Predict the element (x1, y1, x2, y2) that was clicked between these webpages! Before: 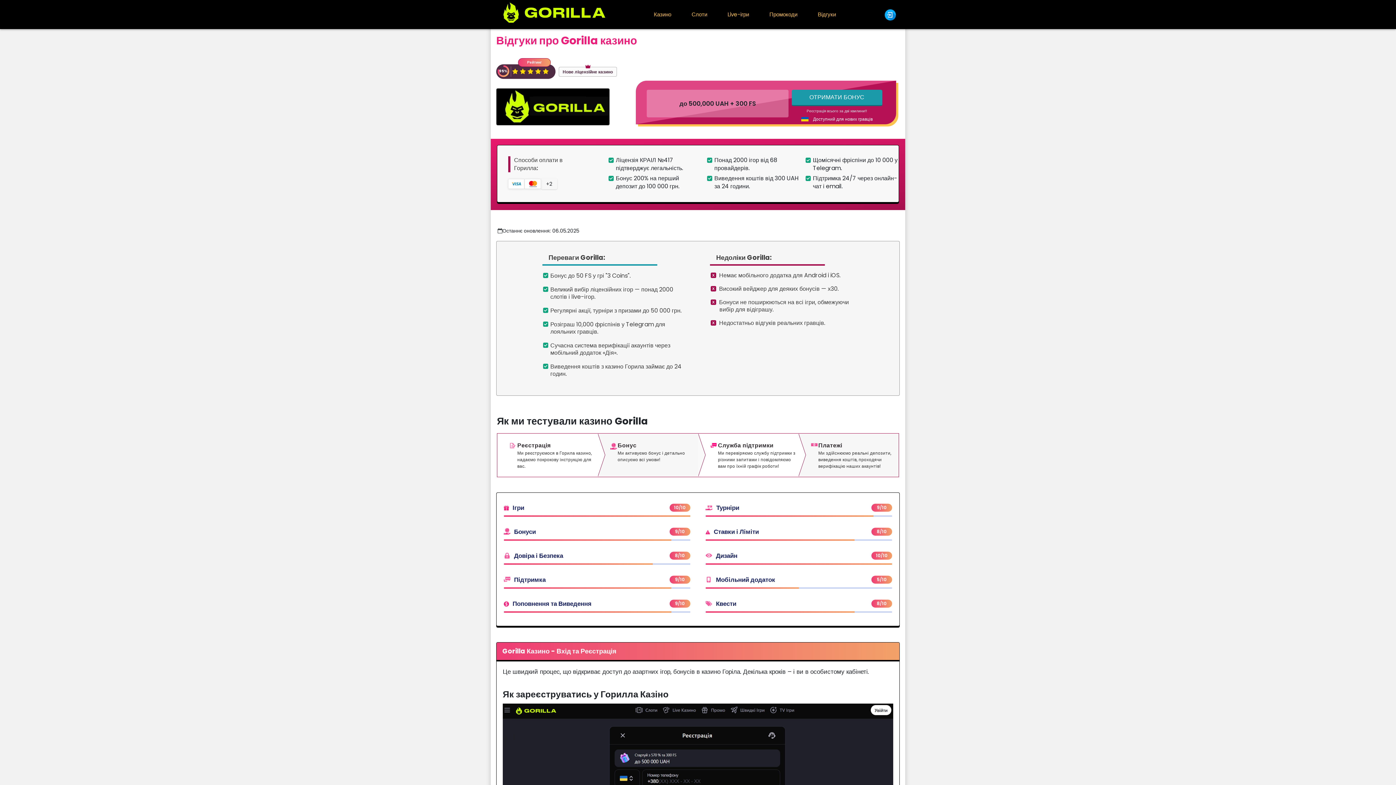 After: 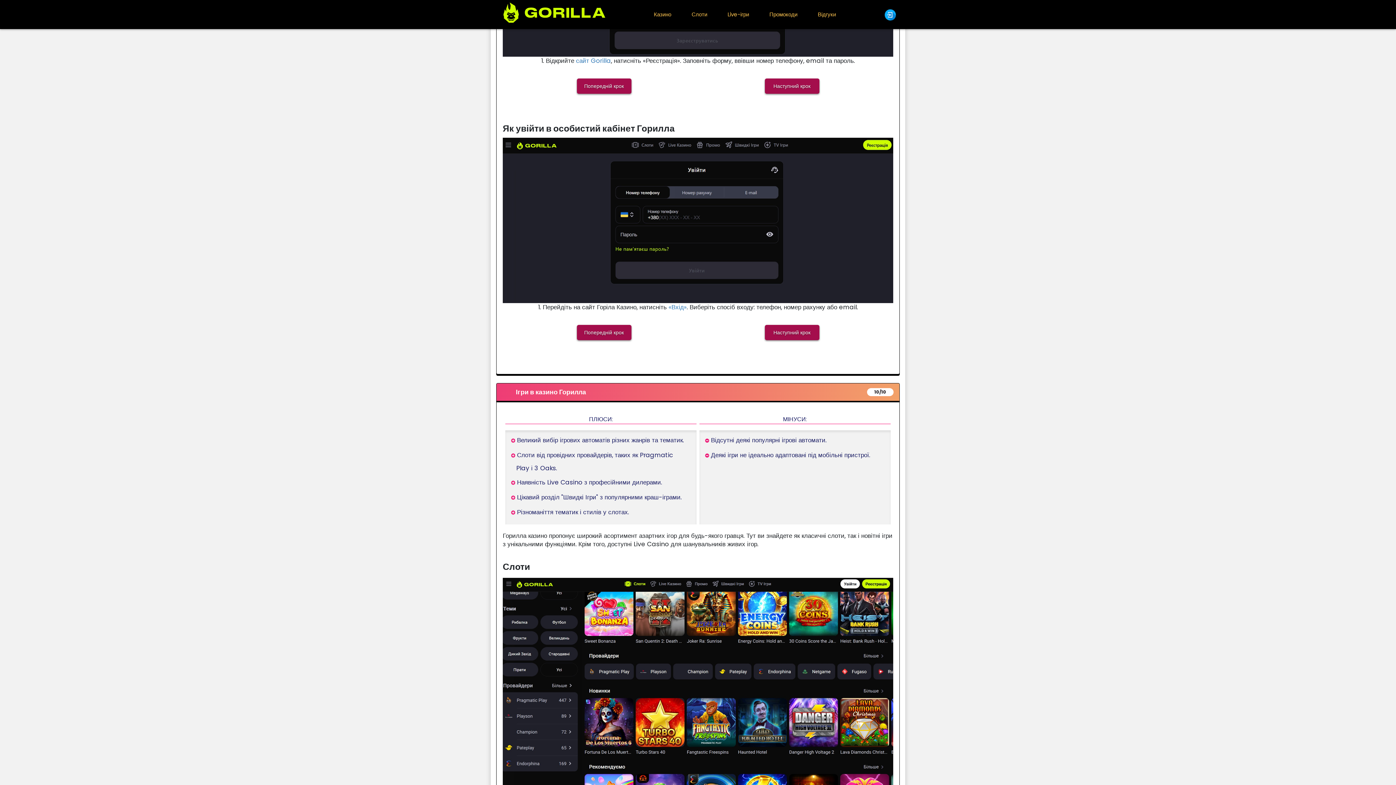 Action: bbox: (512, 503, 524, 512) label: Ігри